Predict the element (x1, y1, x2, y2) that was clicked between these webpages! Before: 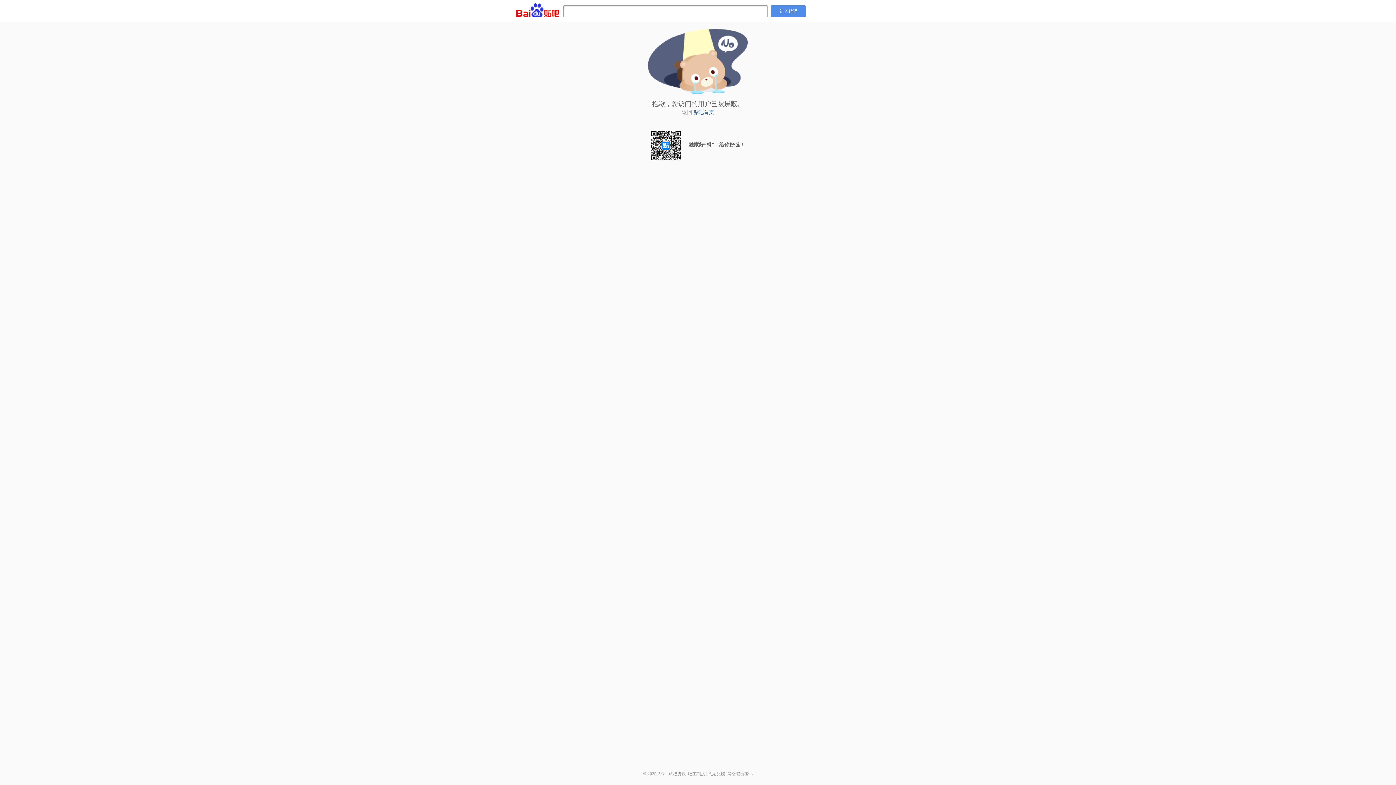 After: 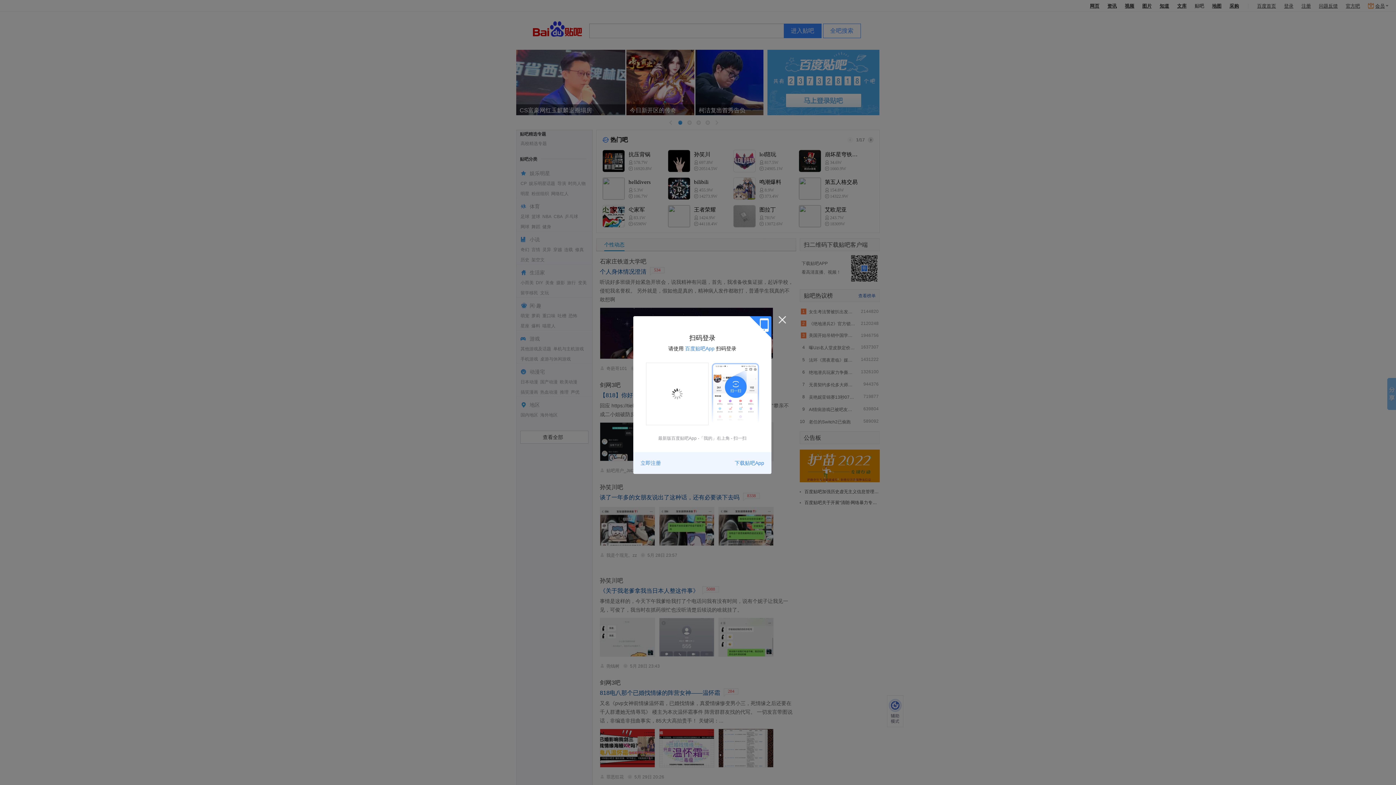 Action: bbox: (771, 5, 805, 17) label: 进入贴吧